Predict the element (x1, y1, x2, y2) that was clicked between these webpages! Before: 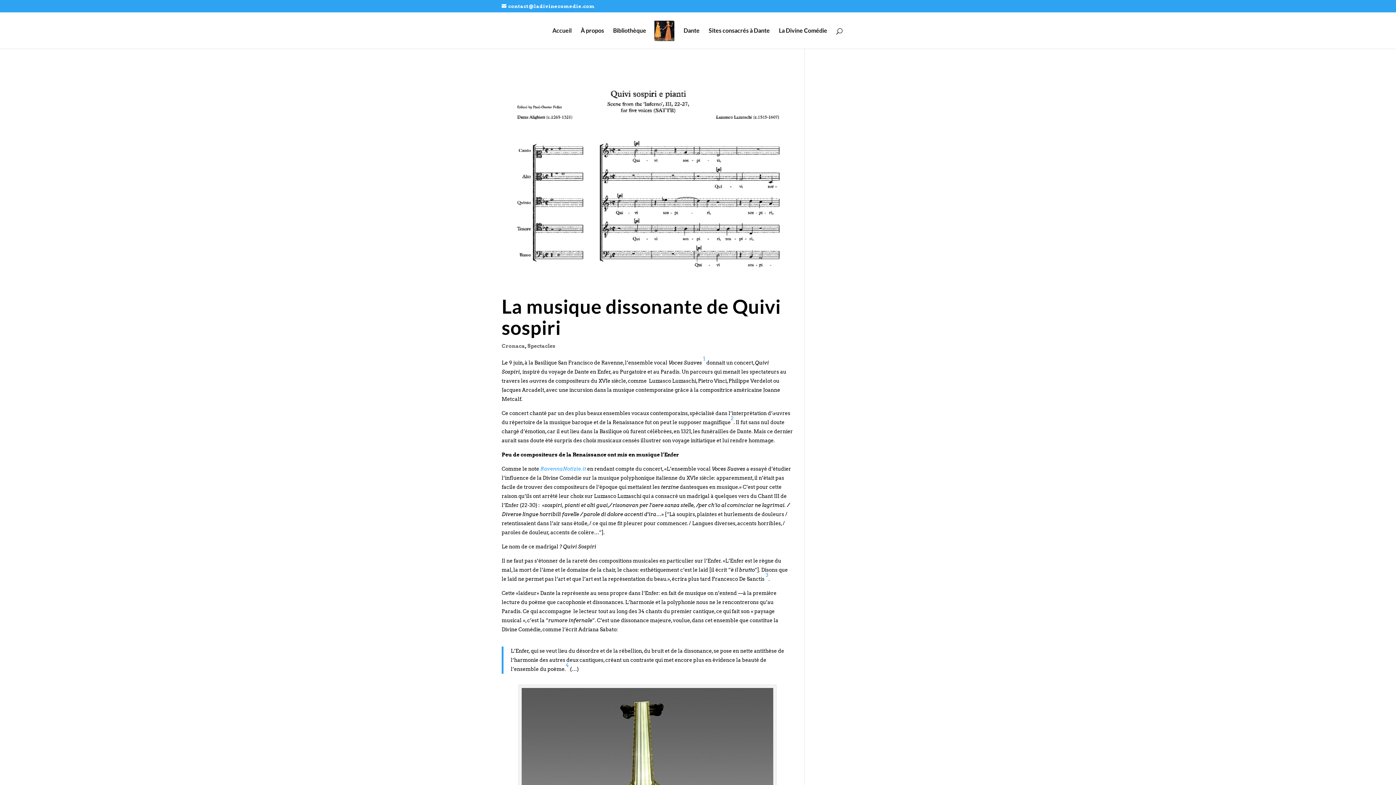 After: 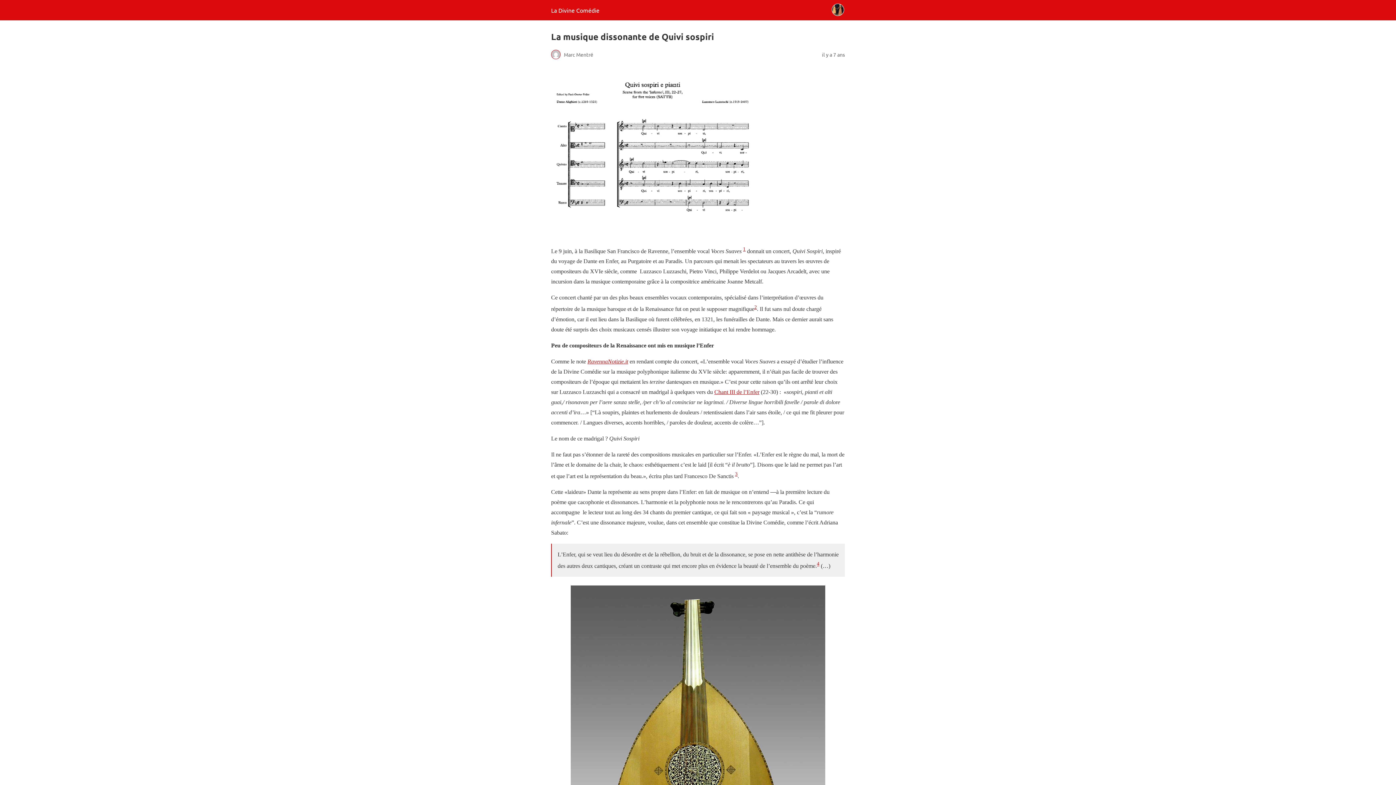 Action: bbox: (501, 294, 781, 338) label: La musique dissonante de Quivi sospiri